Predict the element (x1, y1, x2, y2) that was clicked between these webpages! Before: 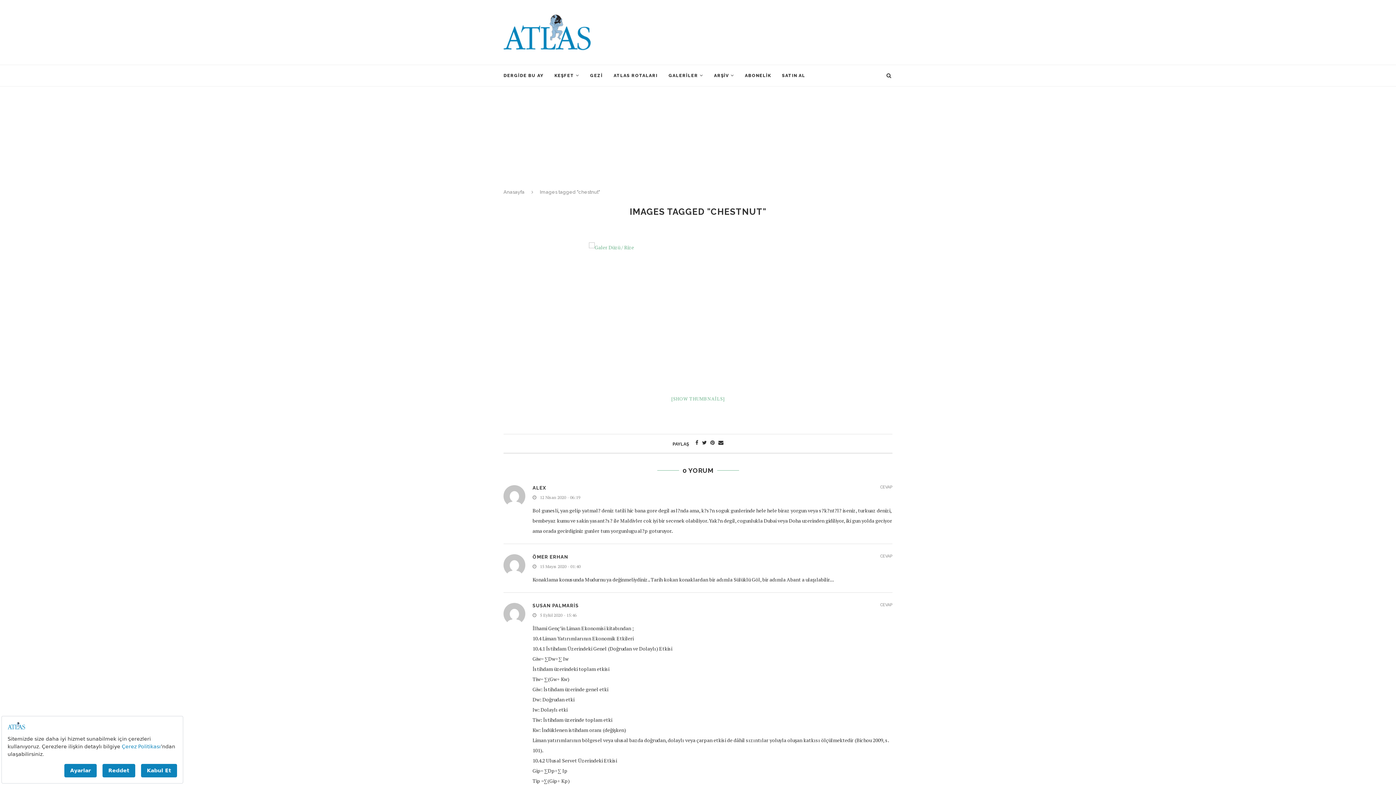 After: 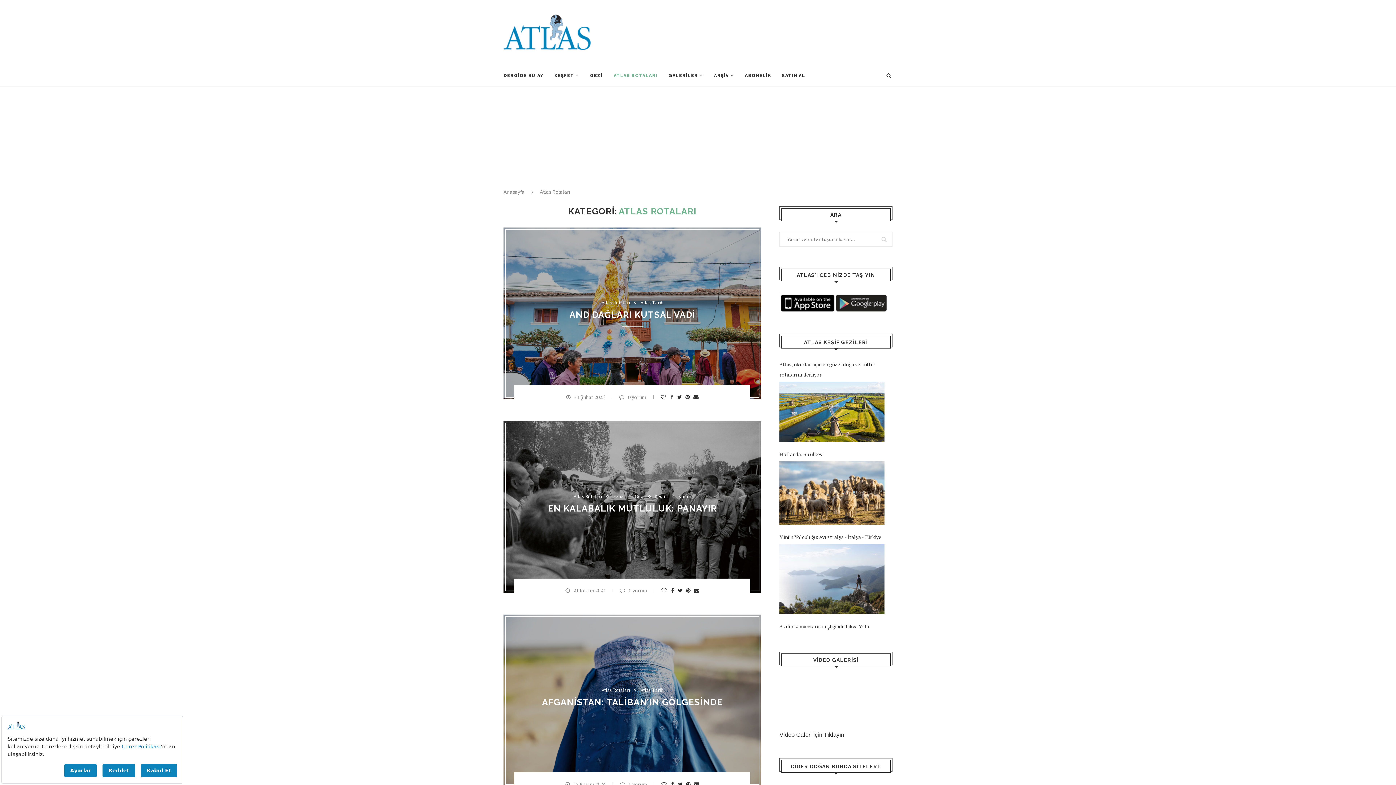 Action: bbox: (613, 65, 657, 86) label: ATLAS ROTALARI